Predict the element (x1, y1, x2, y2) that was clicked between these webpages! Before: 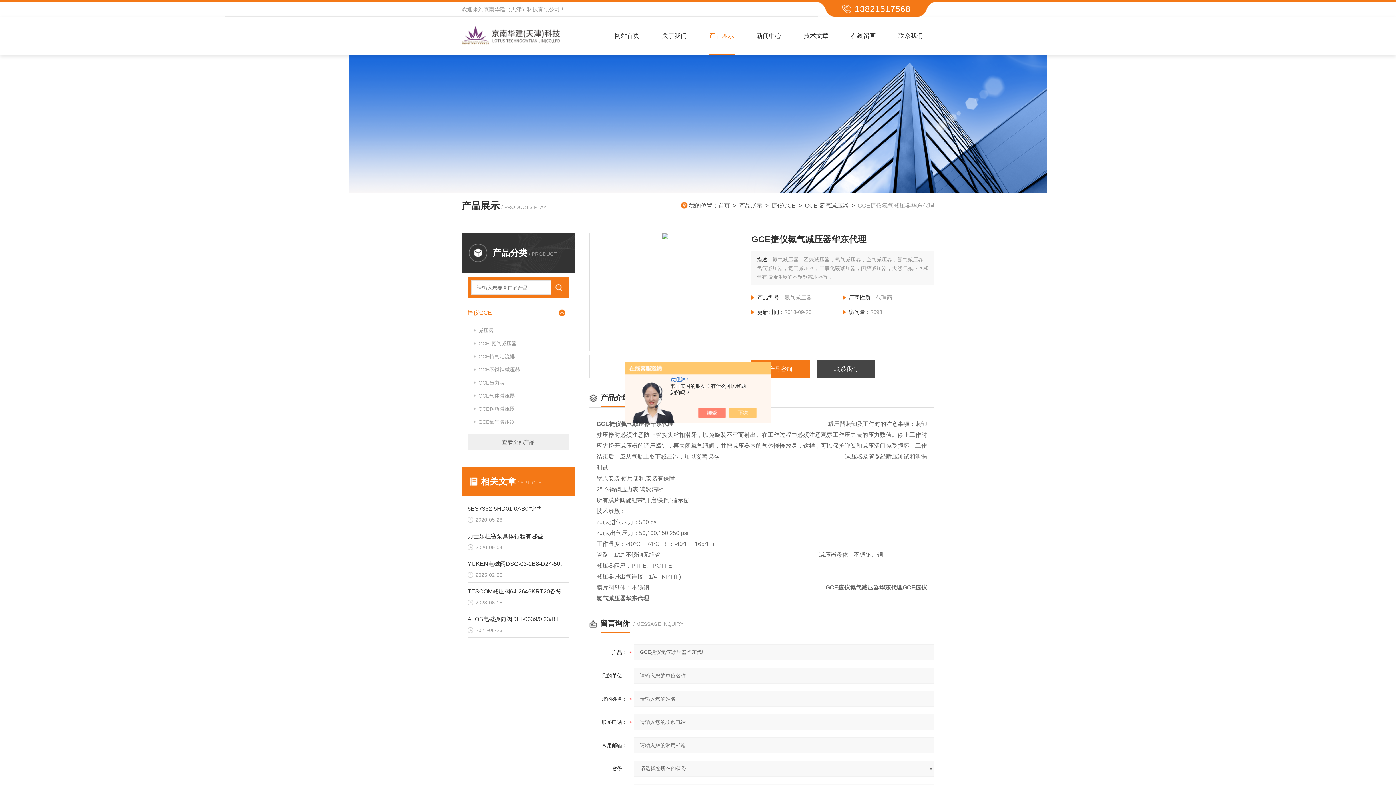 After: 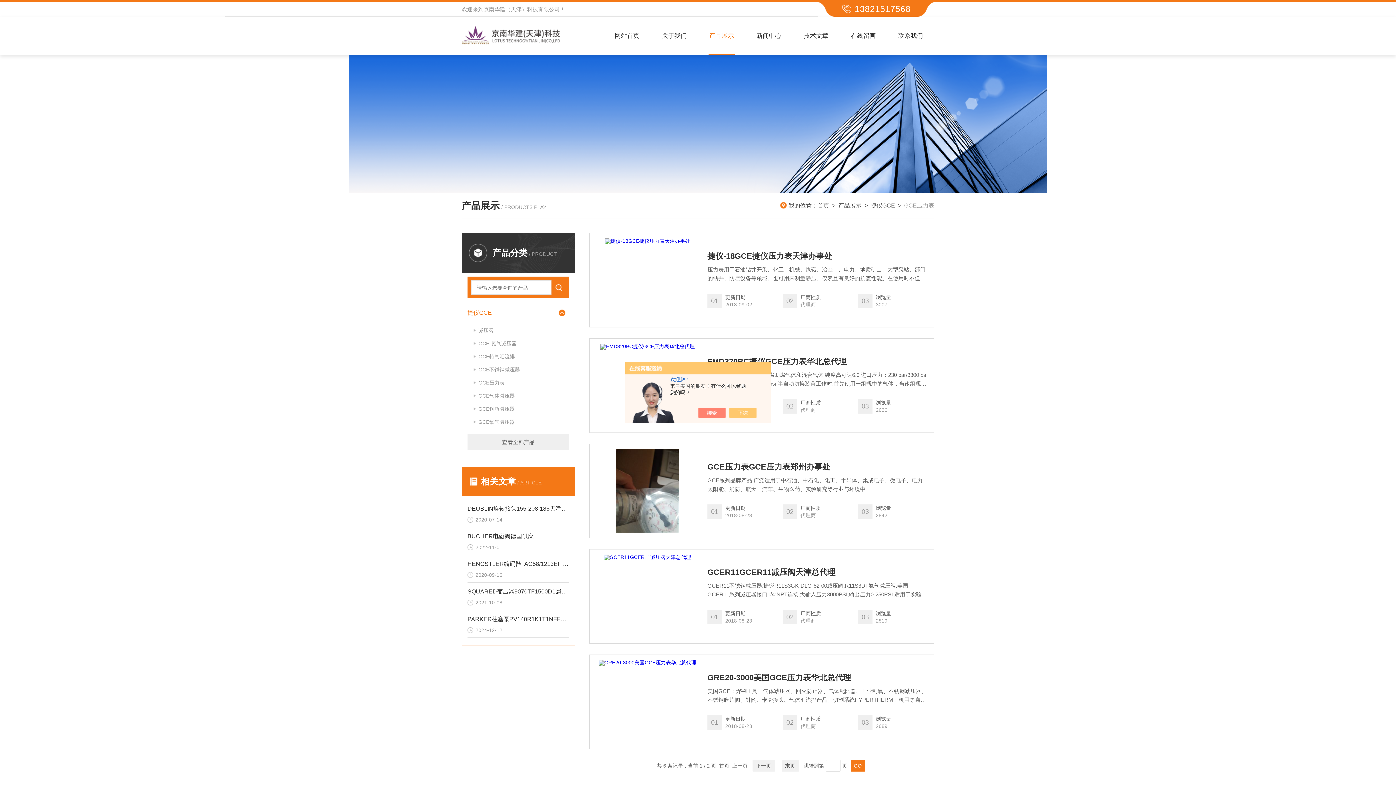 Action: bbox: (467, 376, 569, 389) label: GCE压力表